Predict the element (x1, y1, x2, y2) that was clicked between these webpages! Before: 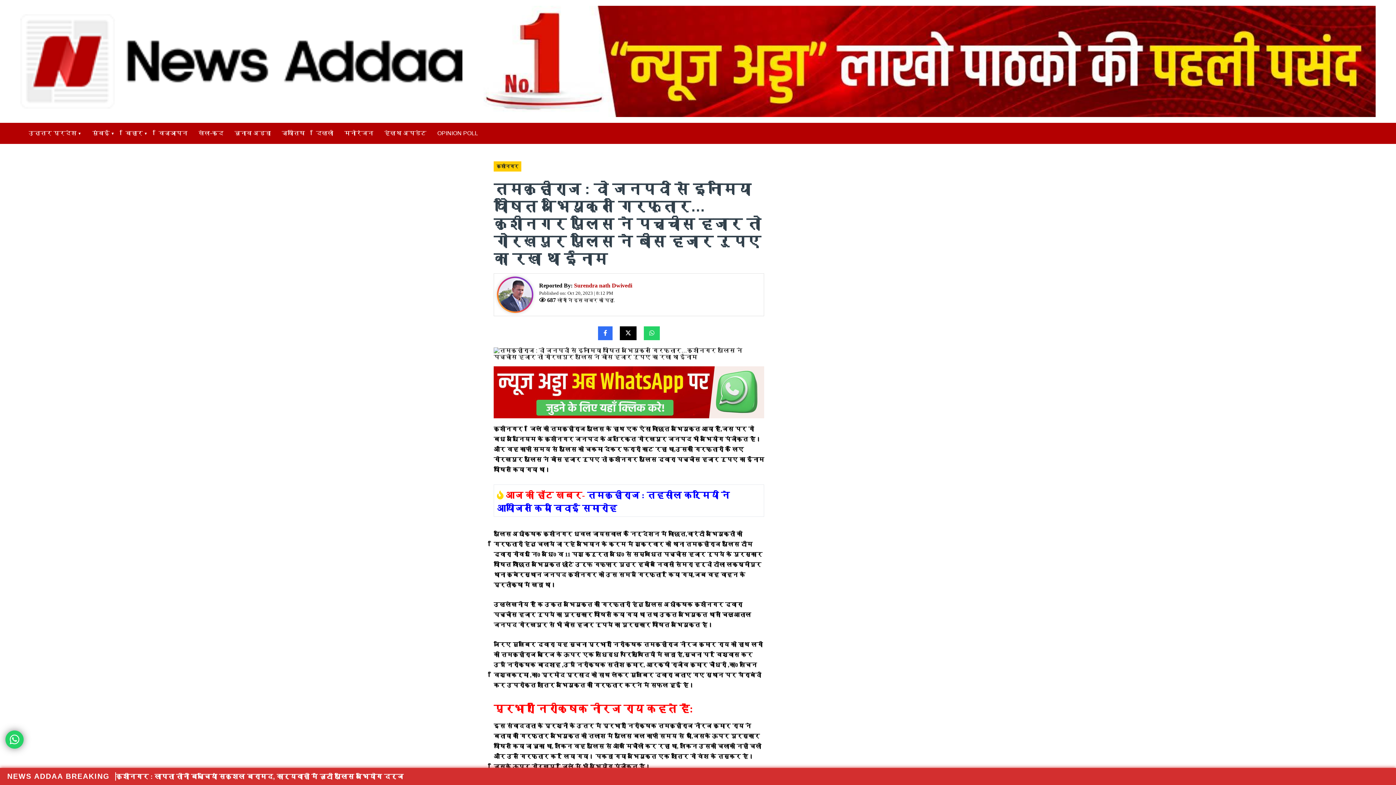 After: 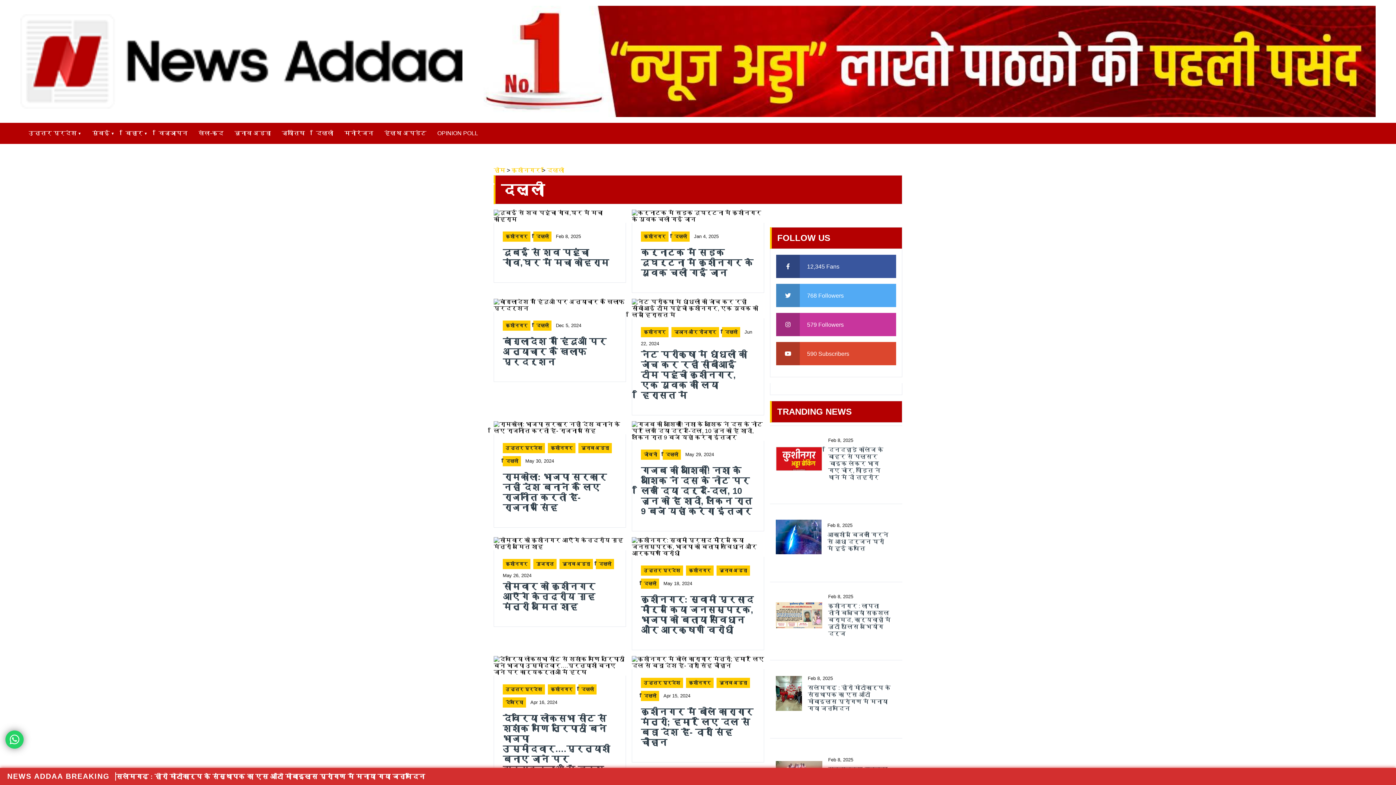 Action: bbox: (310, 122, 338, 143) label: दिल्ली